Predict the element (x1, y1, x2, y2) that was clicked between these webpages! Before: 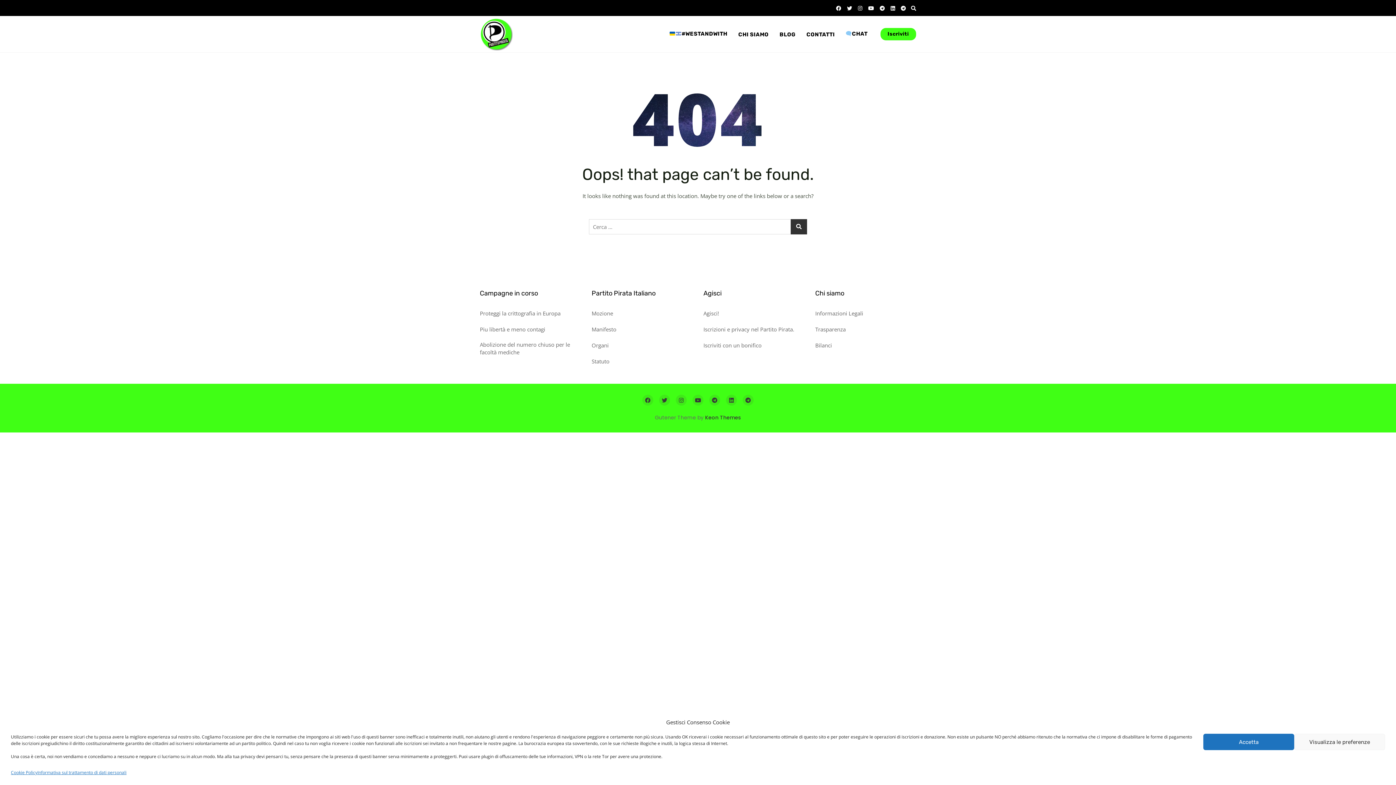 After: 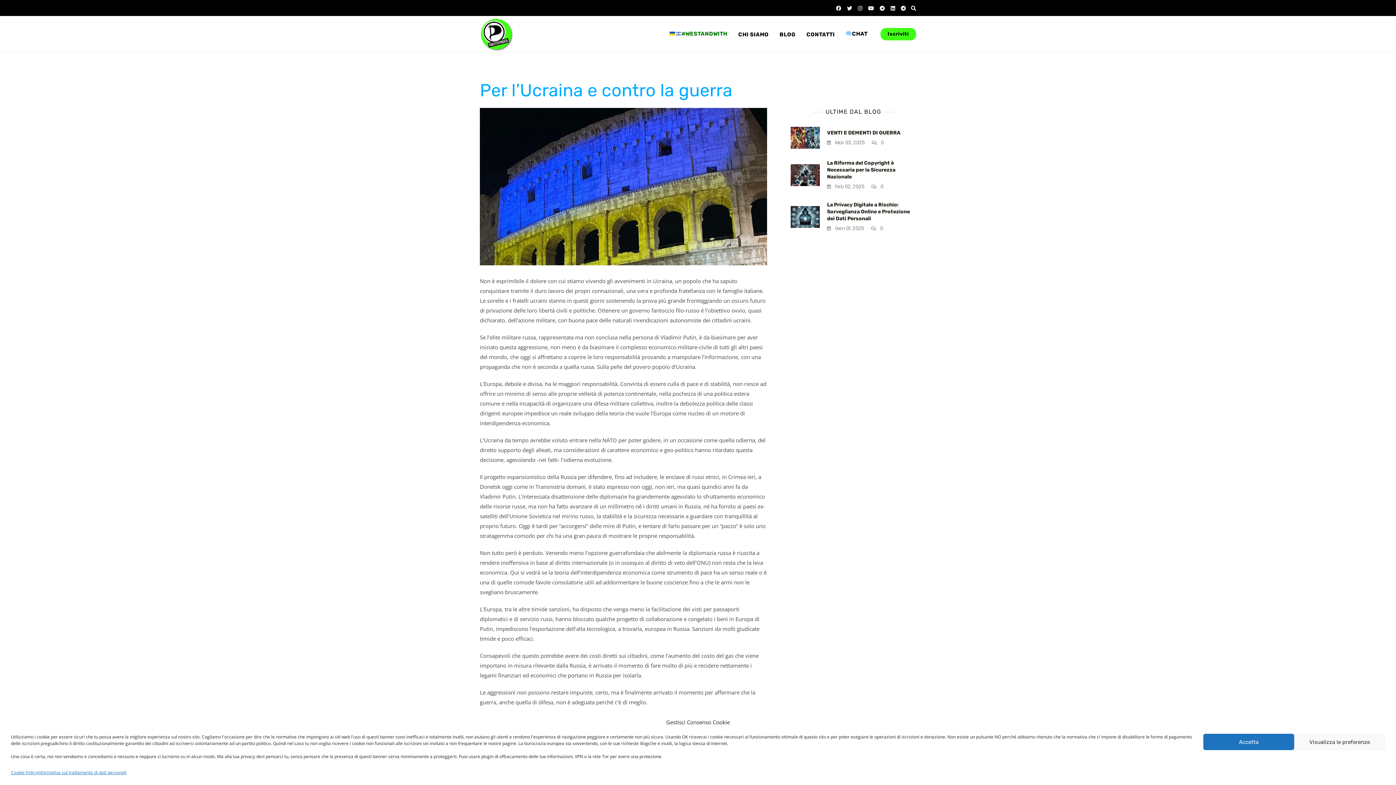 Action: label: #WESTANDWITH bbox: (669, 22, 733, 45)